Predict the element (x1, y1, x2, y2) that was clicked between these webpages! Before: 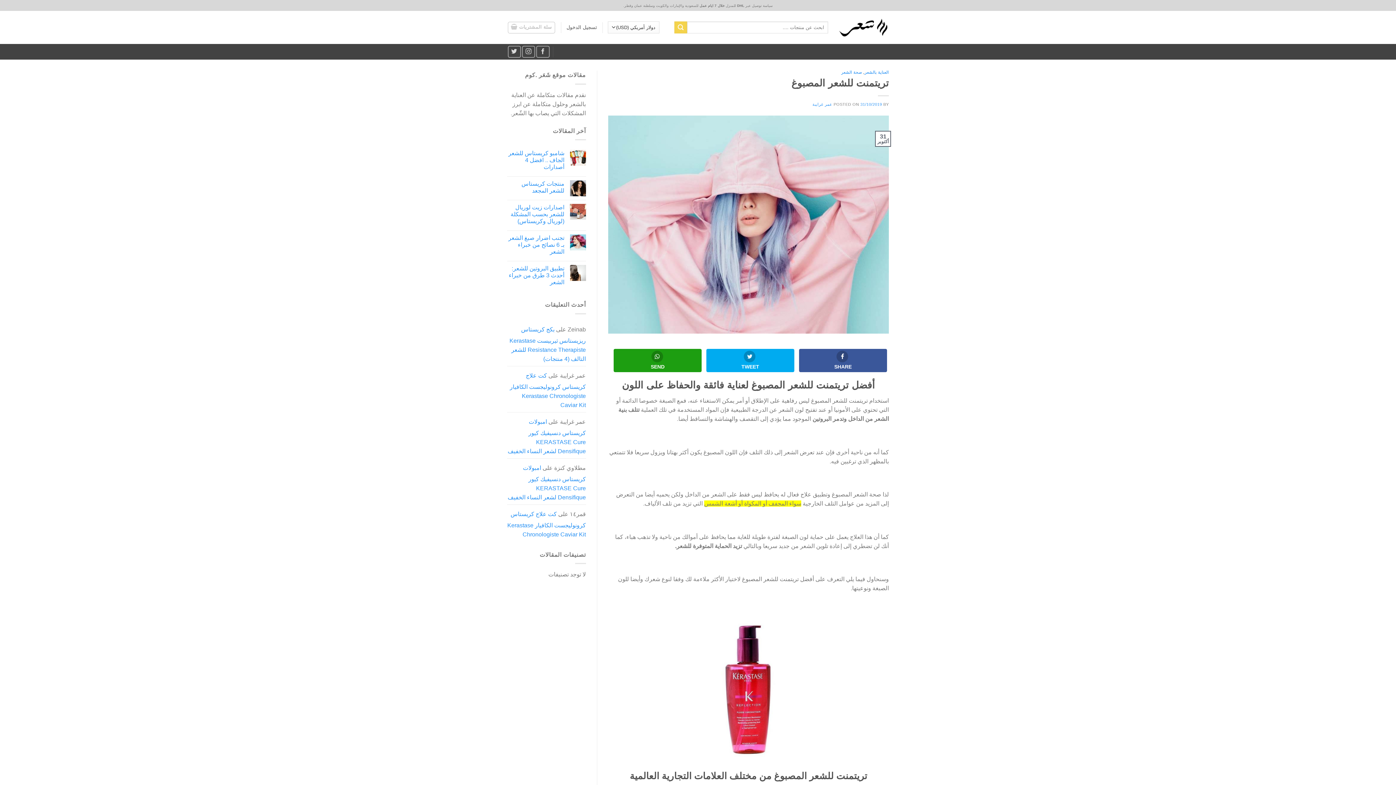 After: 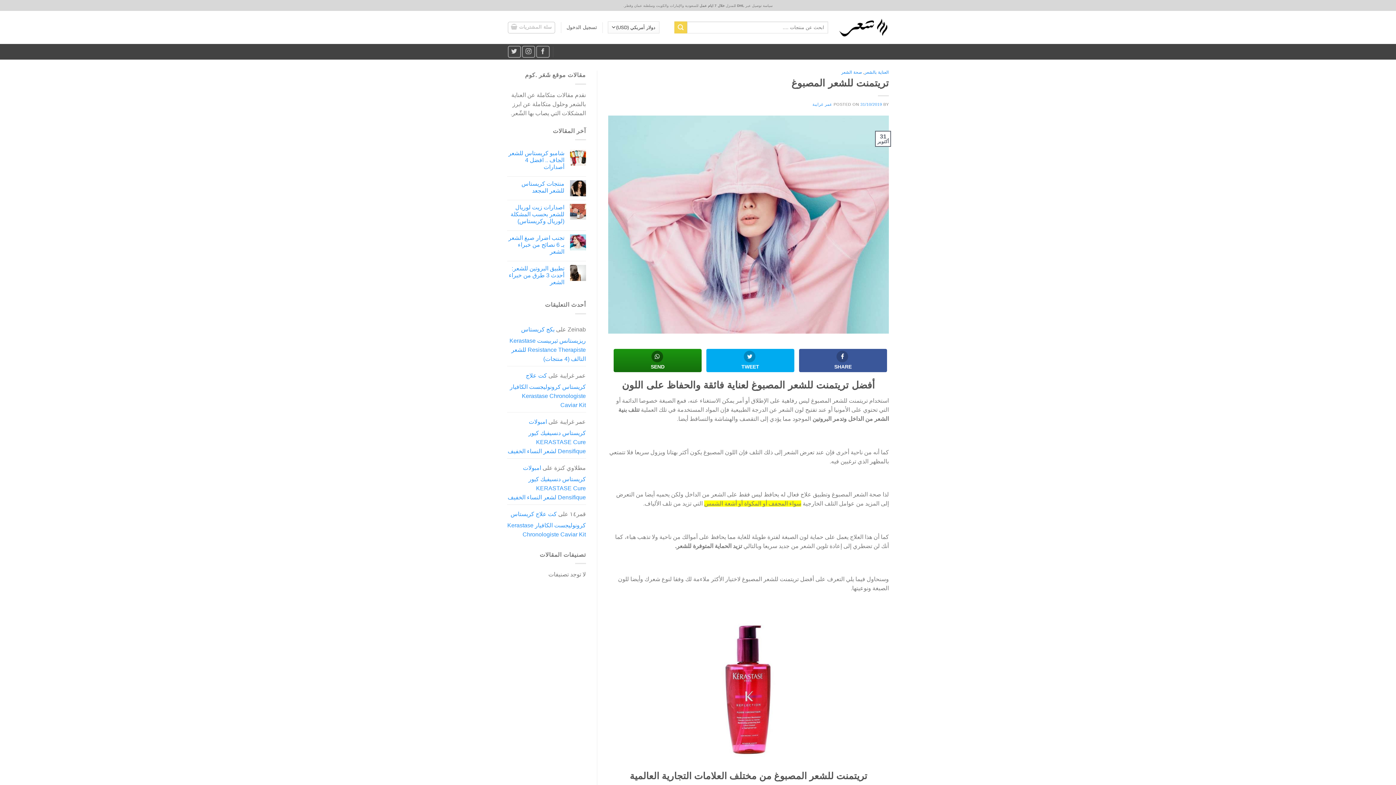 Action: bbox: (613, 348, 701, 372) label: SEND